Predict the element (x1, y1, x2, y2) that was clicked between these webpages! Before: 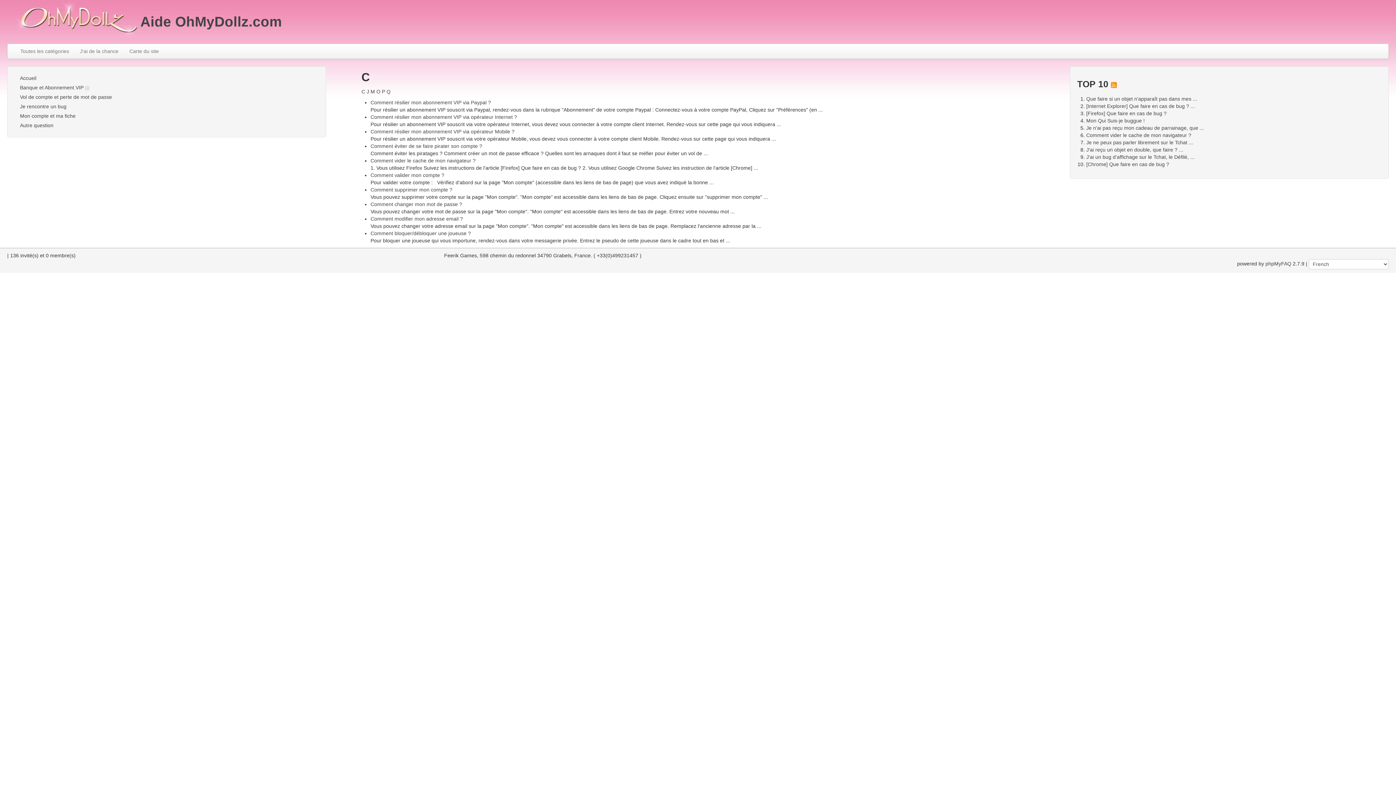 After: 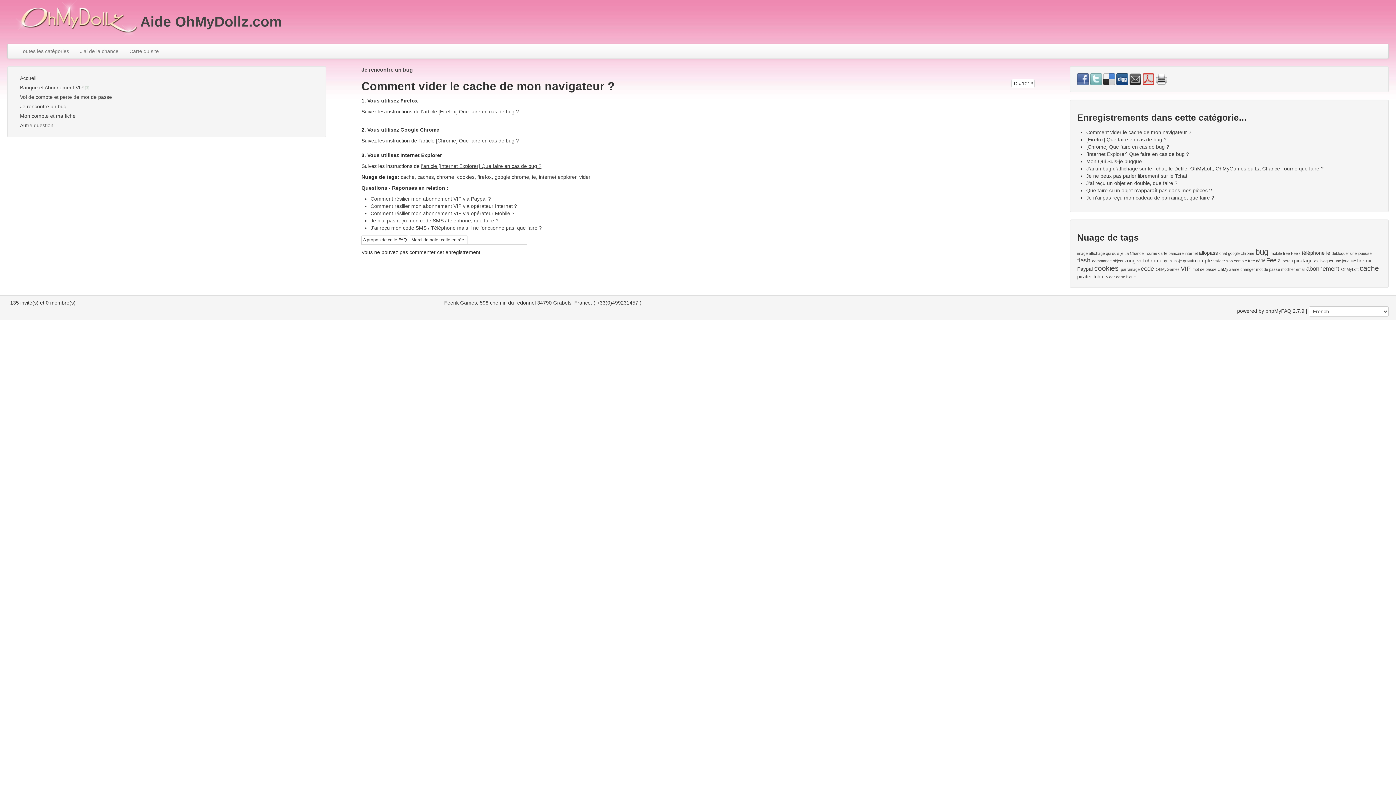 Action: label: Comment vider le cache de mon navigateur ? bbox: (1086, 132, 1191, 138)